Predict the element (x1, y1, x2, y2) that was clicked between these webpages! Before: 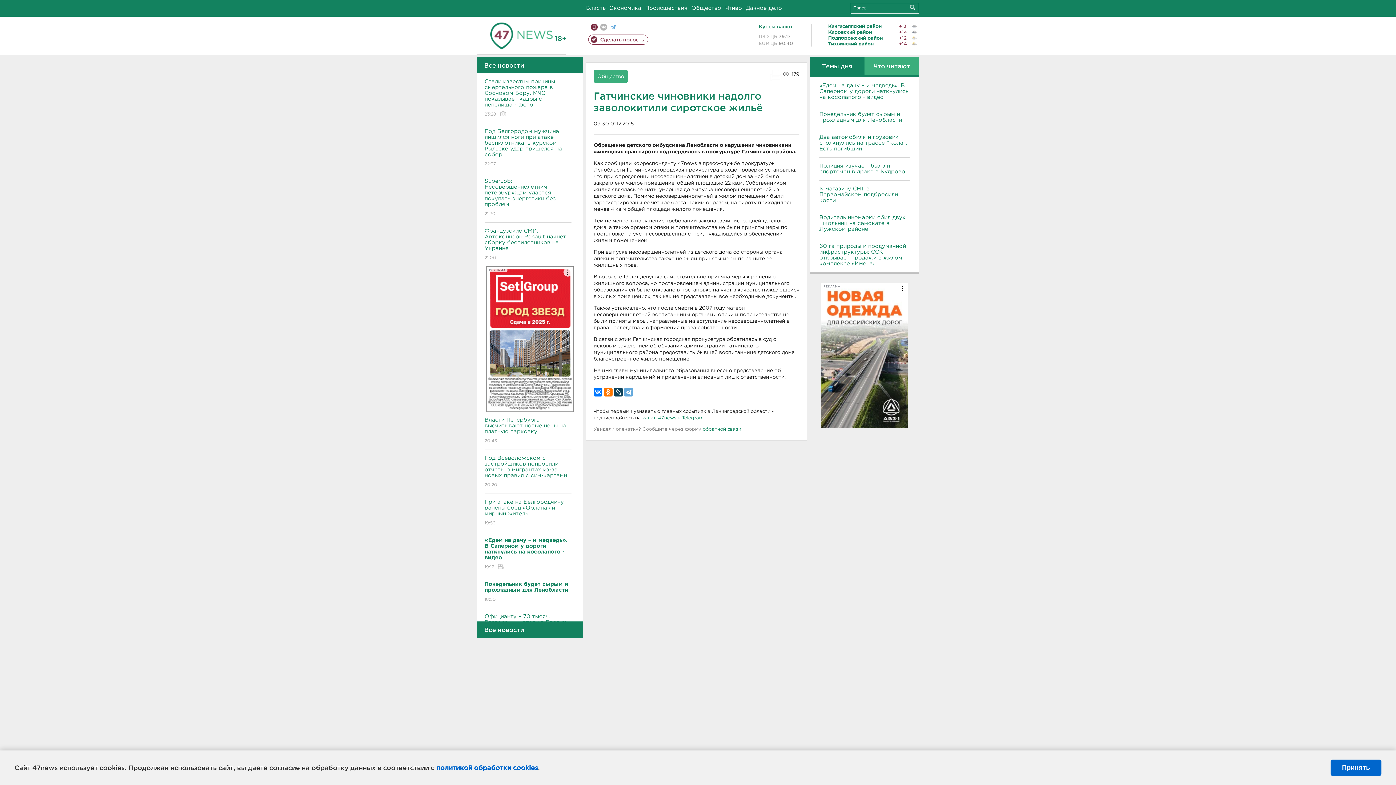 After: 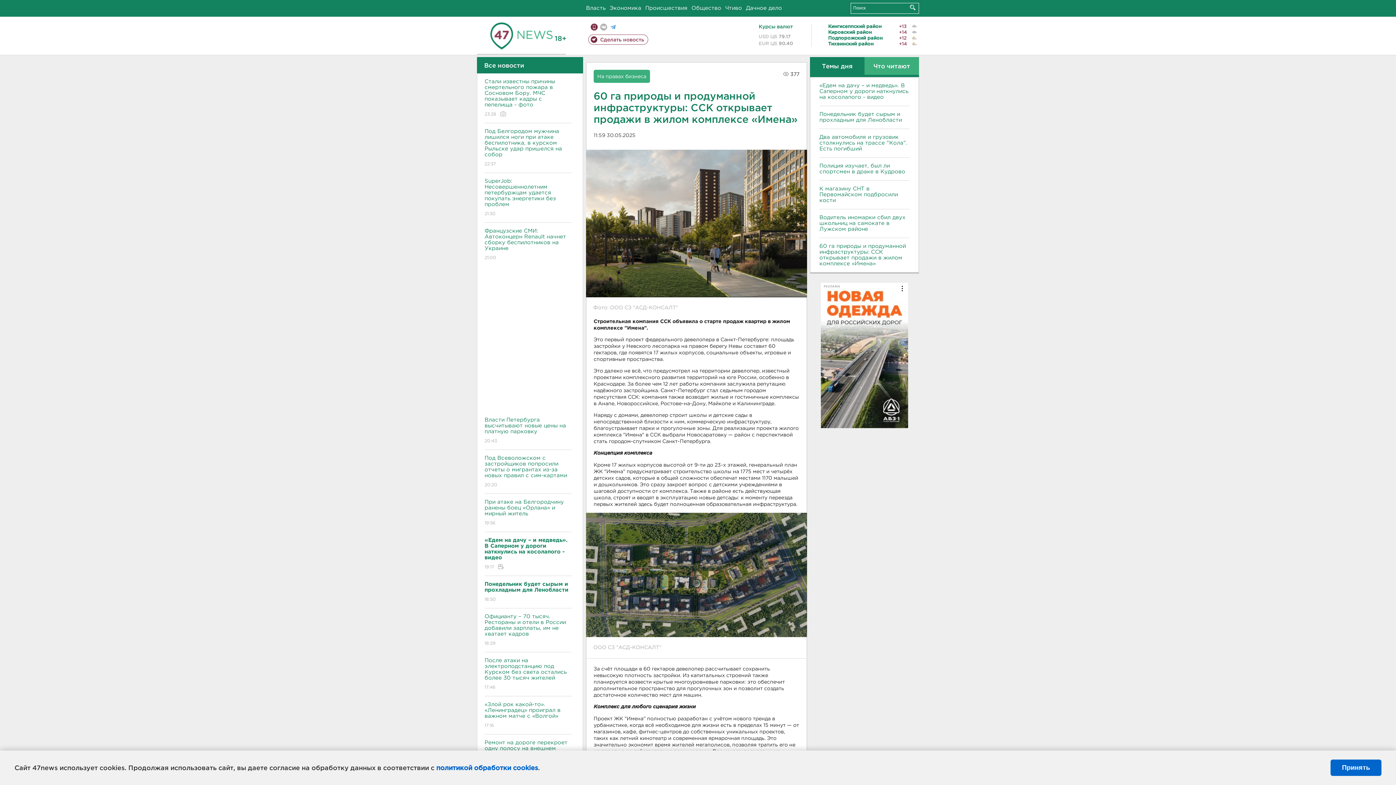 Action: label: 60 га природы и продуманной инфраструктуры: ССК открывает продажи в жилом комплексе «Имена» bbox: (819, 243, 909, 266)